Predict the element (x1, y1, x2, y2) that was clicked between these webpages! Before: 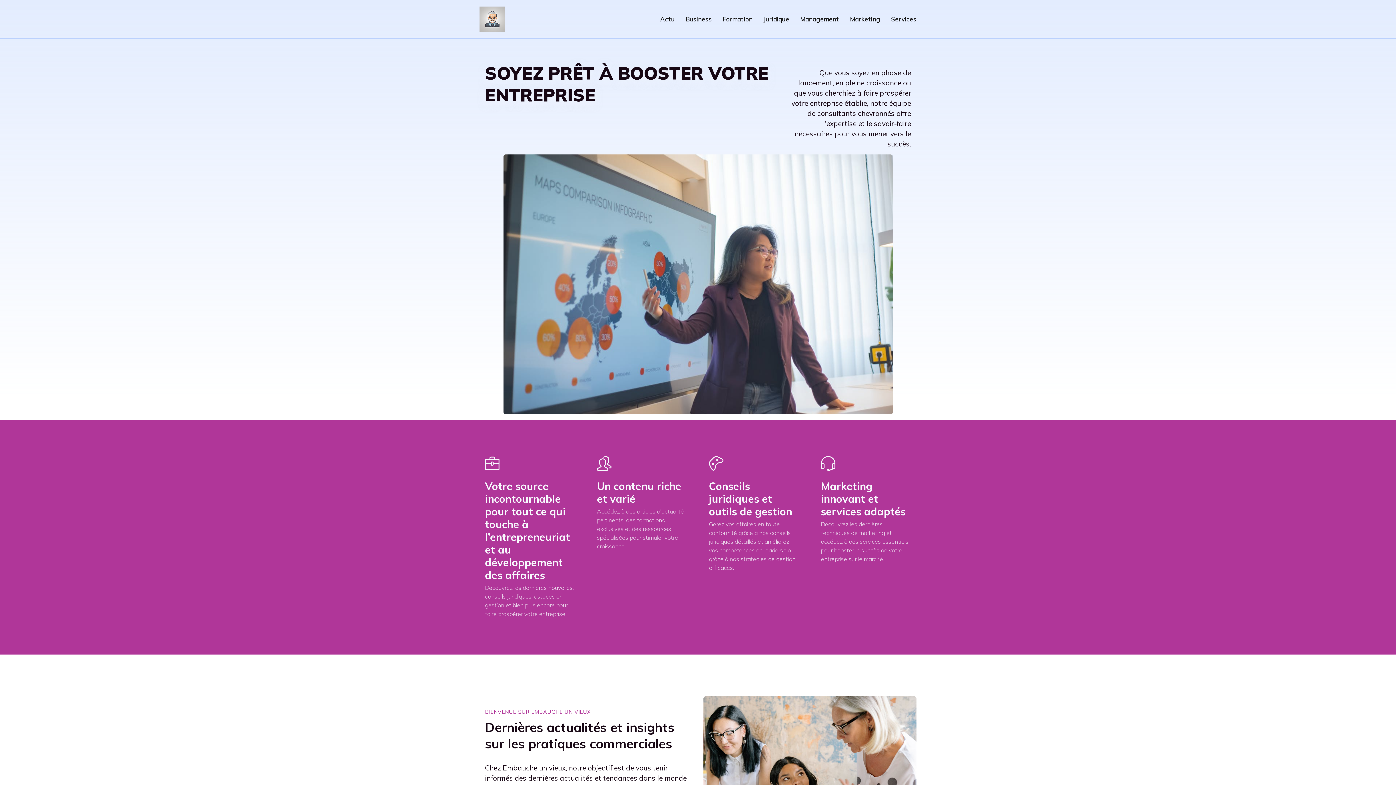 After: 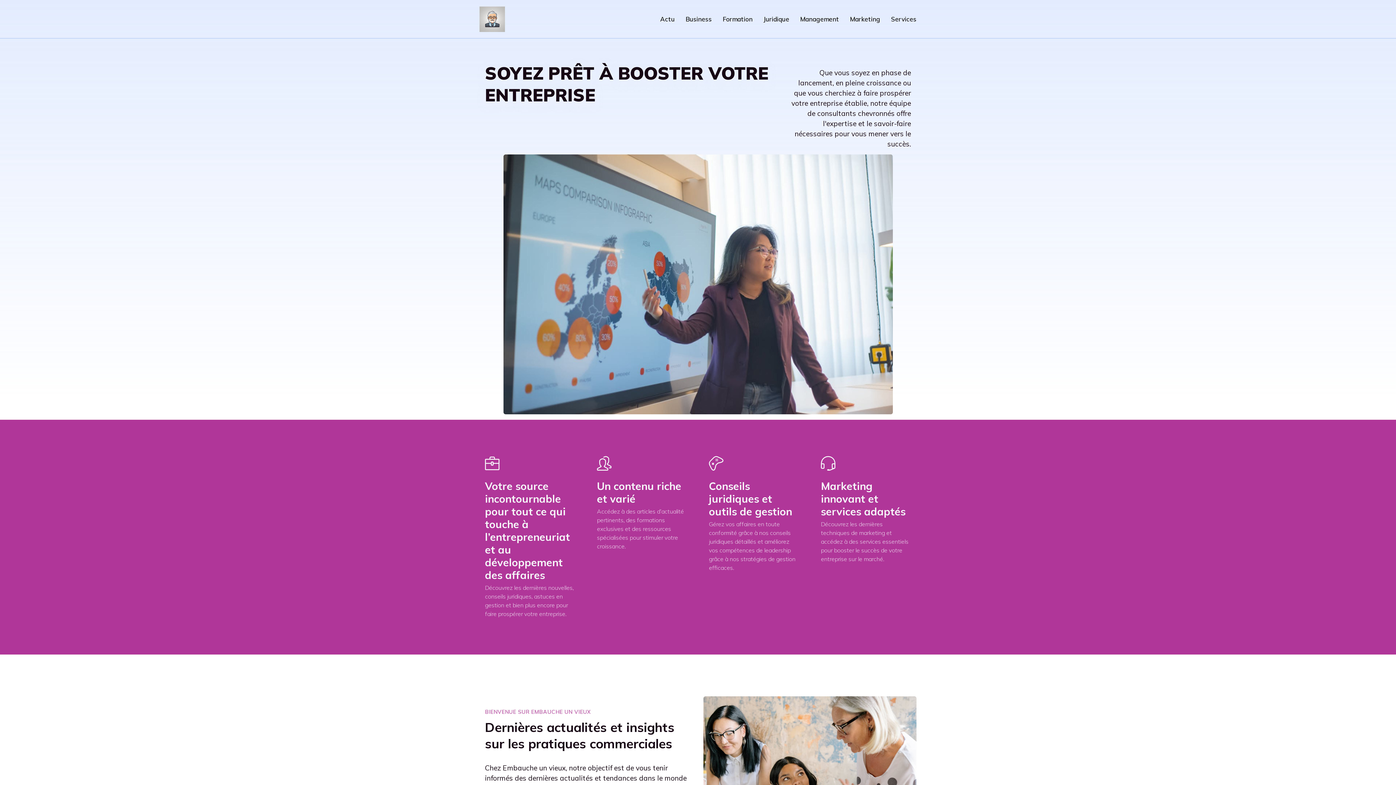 Action: bbox: (477, 4, 510, 33)